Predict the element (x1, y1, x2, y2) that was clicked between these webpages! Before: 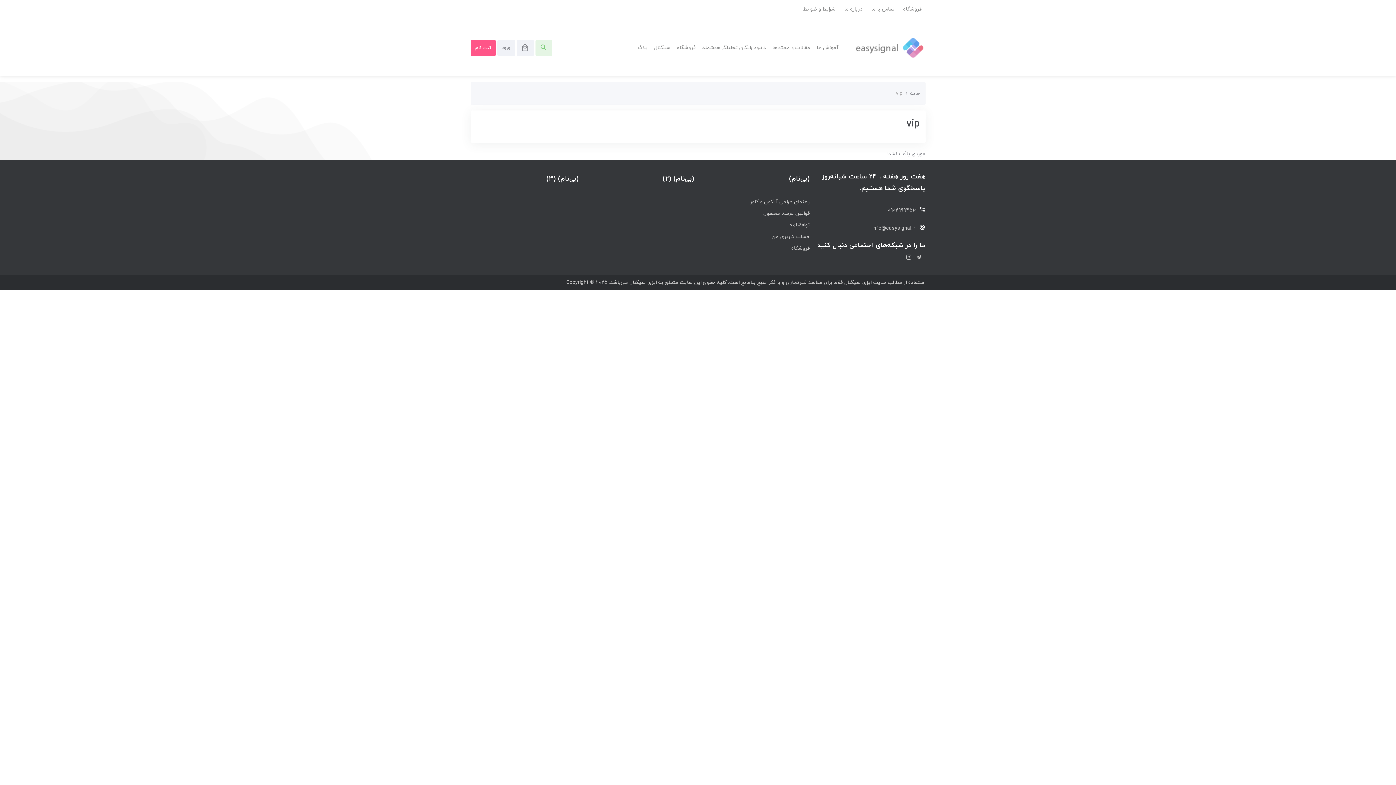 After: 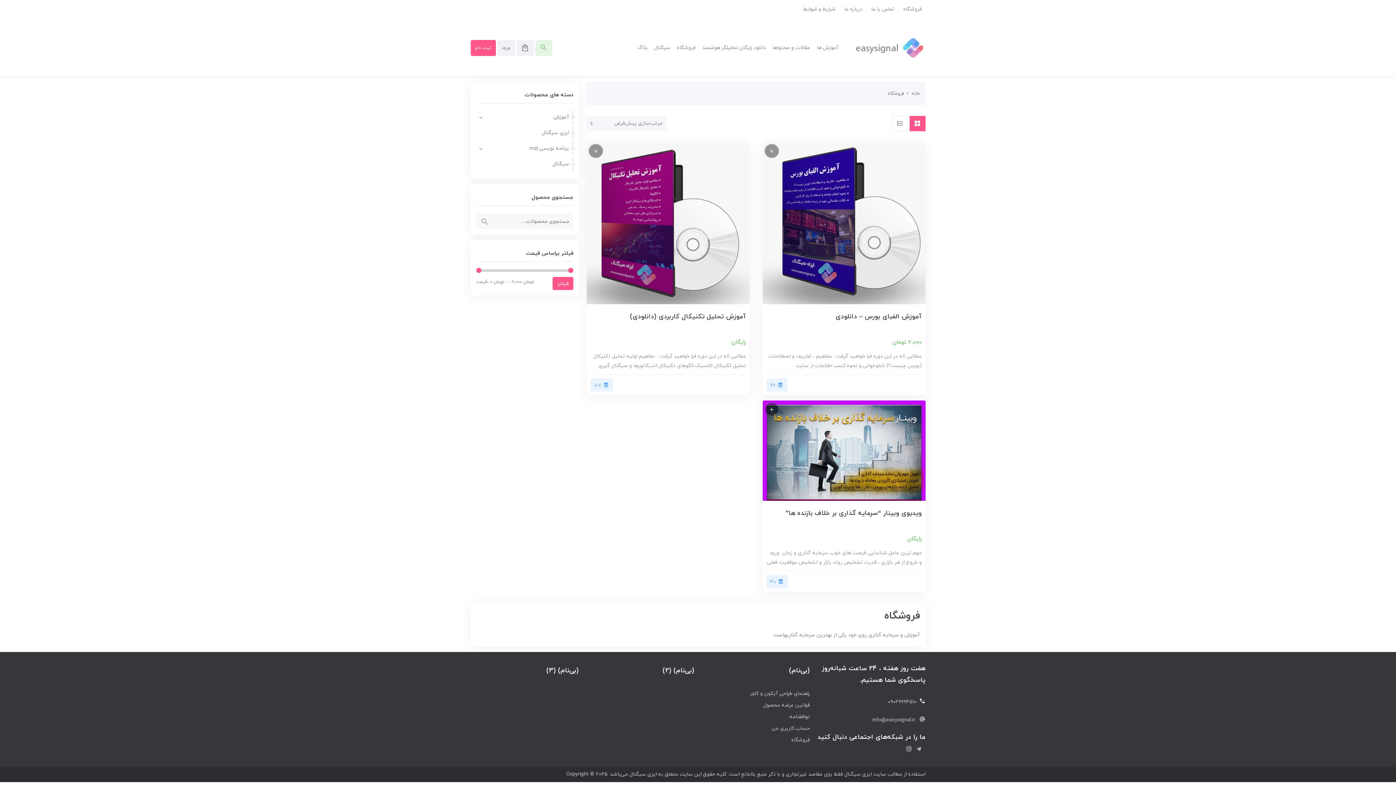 Action: bbox: (791, 242, 810, 254) label: فروشگاه